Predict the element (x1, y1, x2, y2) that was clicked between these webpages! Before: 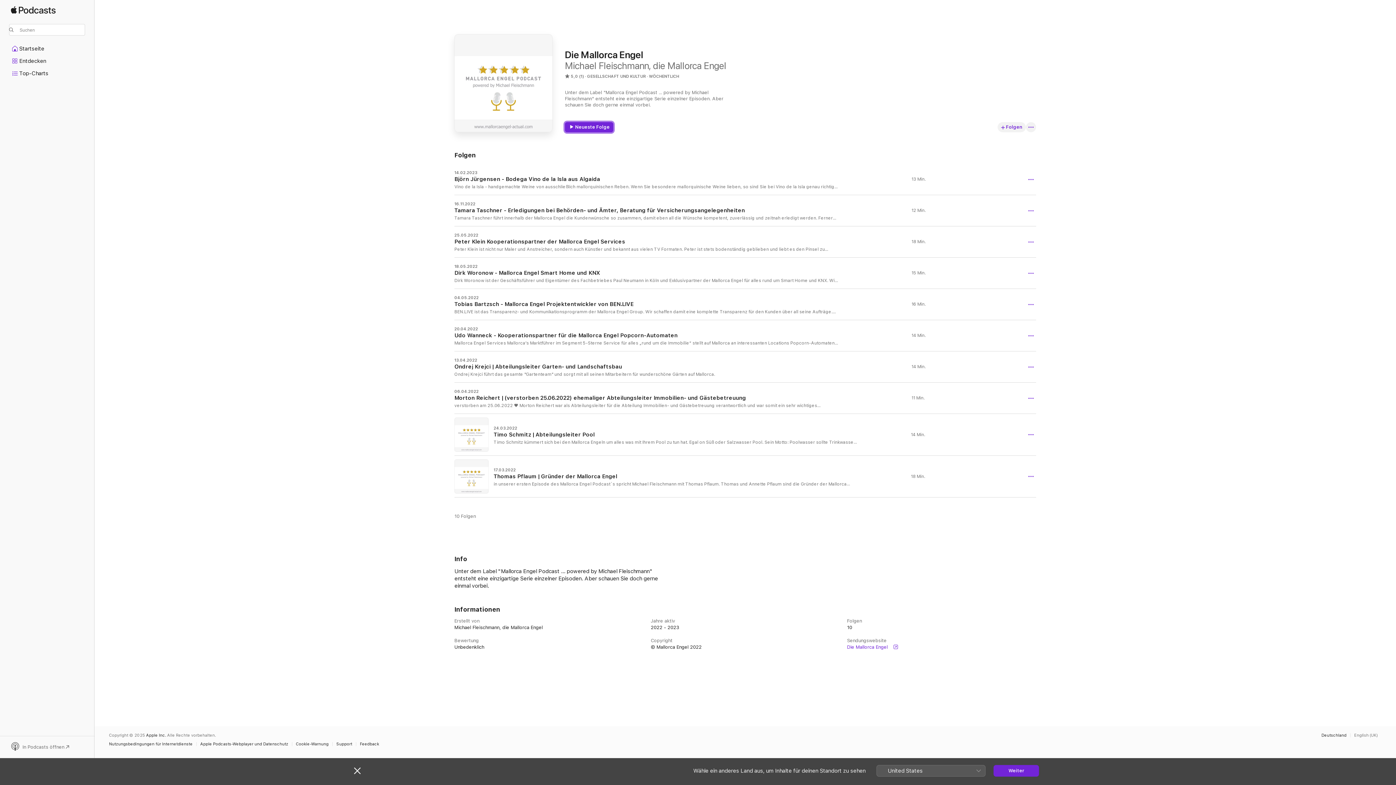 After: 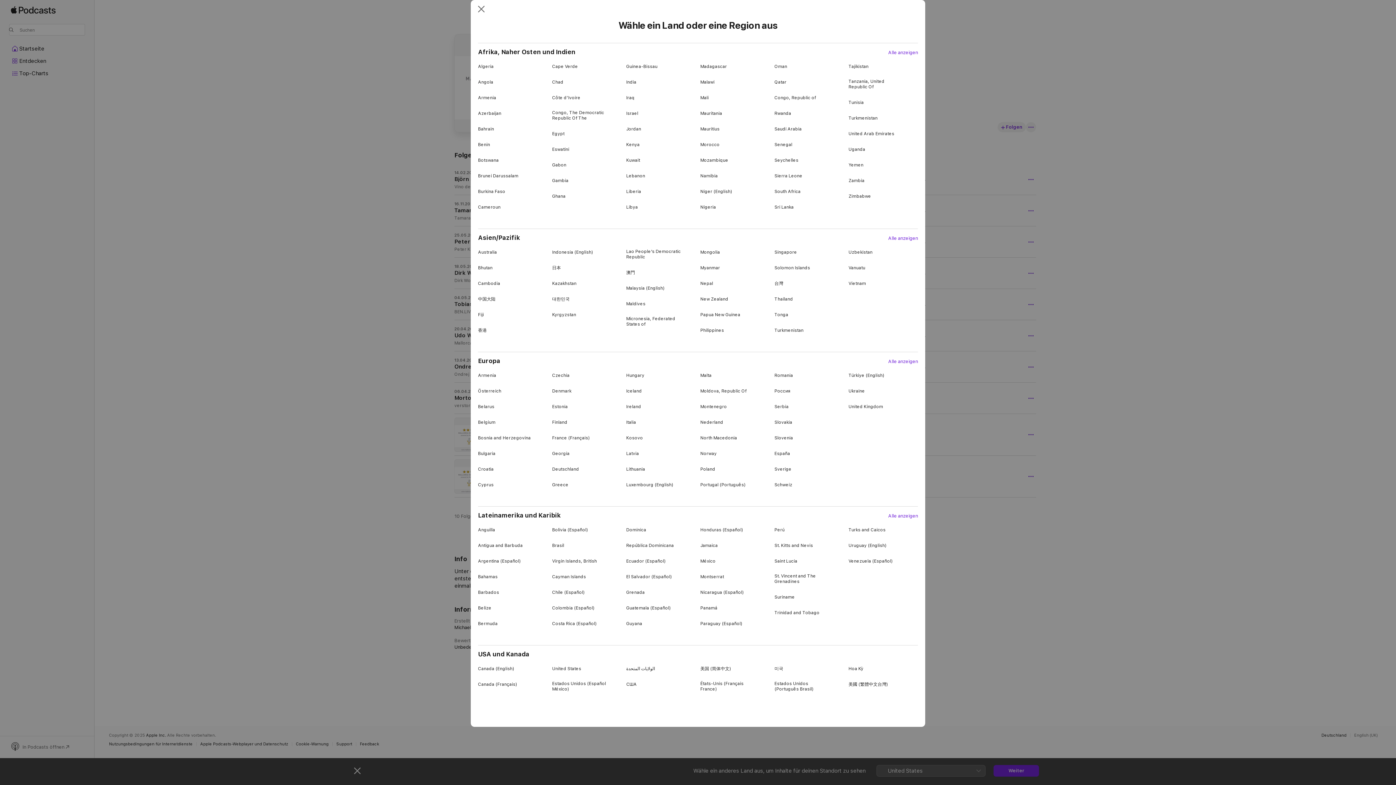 Action: label: Deutschland bbox: (1321, 733, 1346, 737)